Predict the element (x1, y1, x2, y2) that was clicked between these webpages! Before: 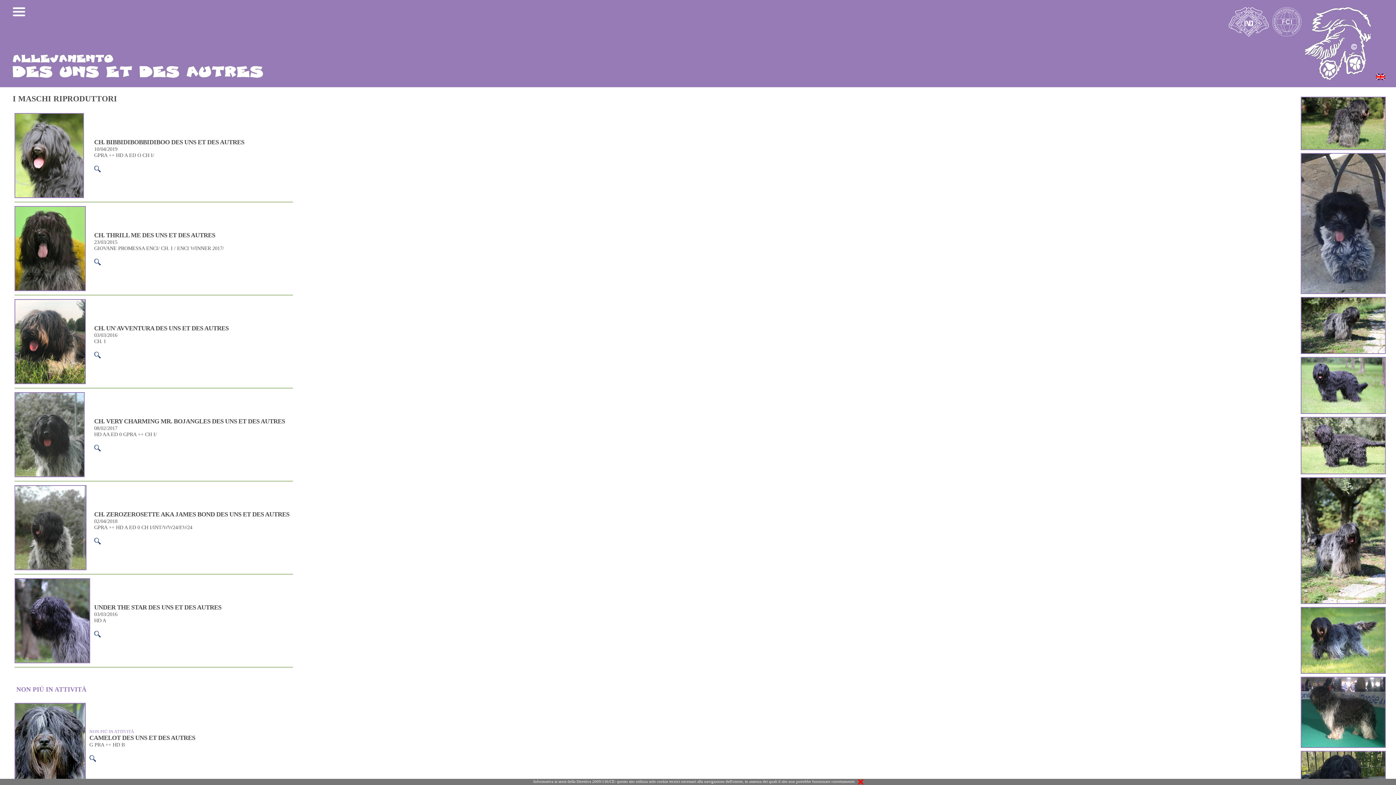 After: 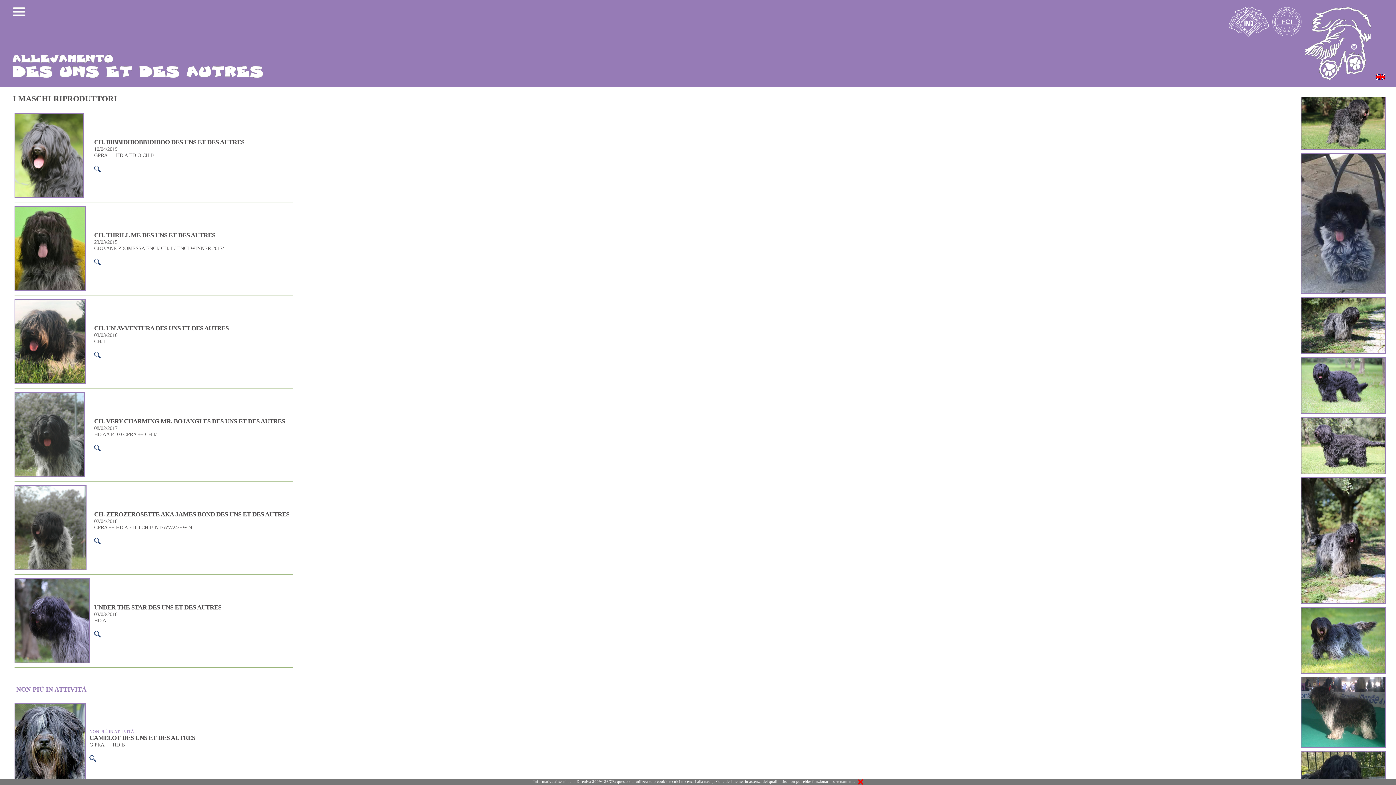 Action: bbox: (1272, 4, 1301, 10)